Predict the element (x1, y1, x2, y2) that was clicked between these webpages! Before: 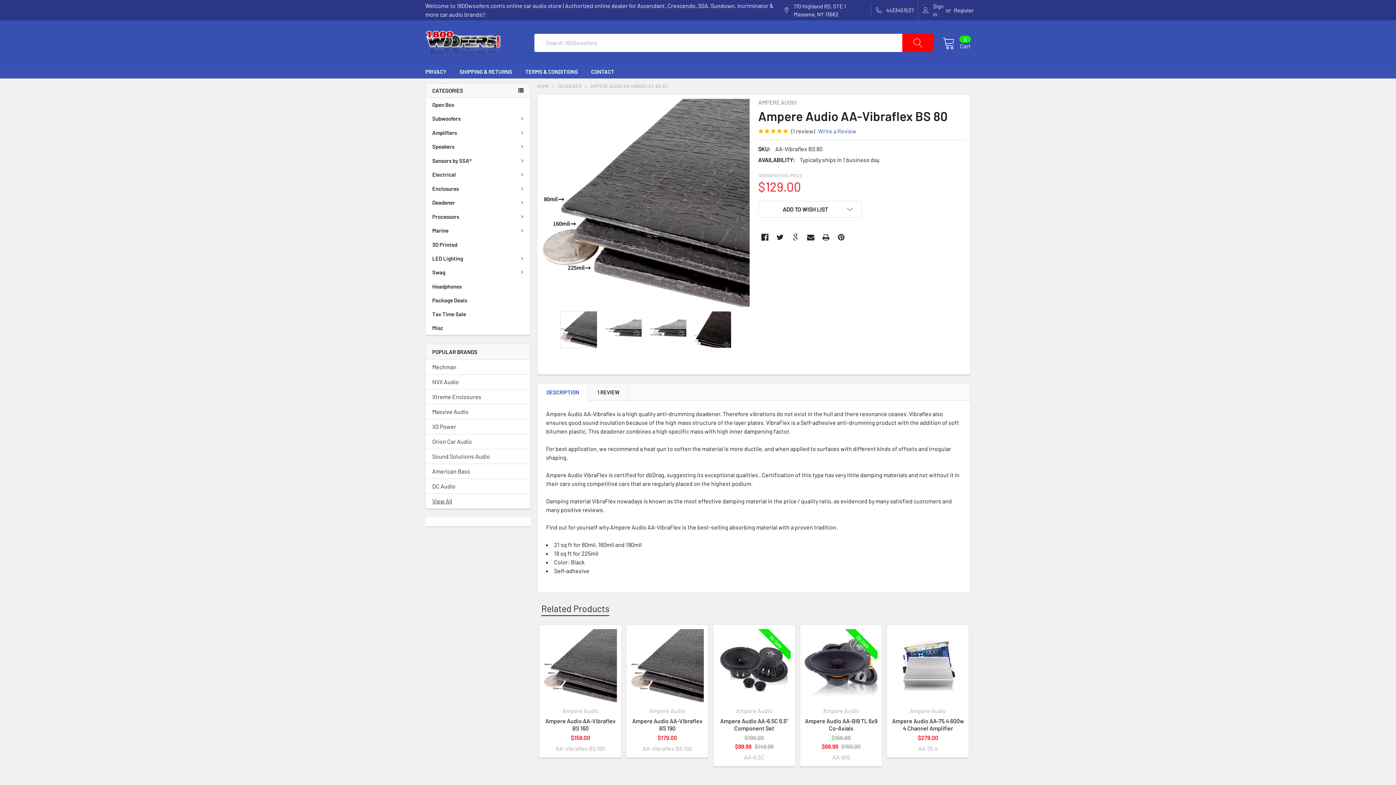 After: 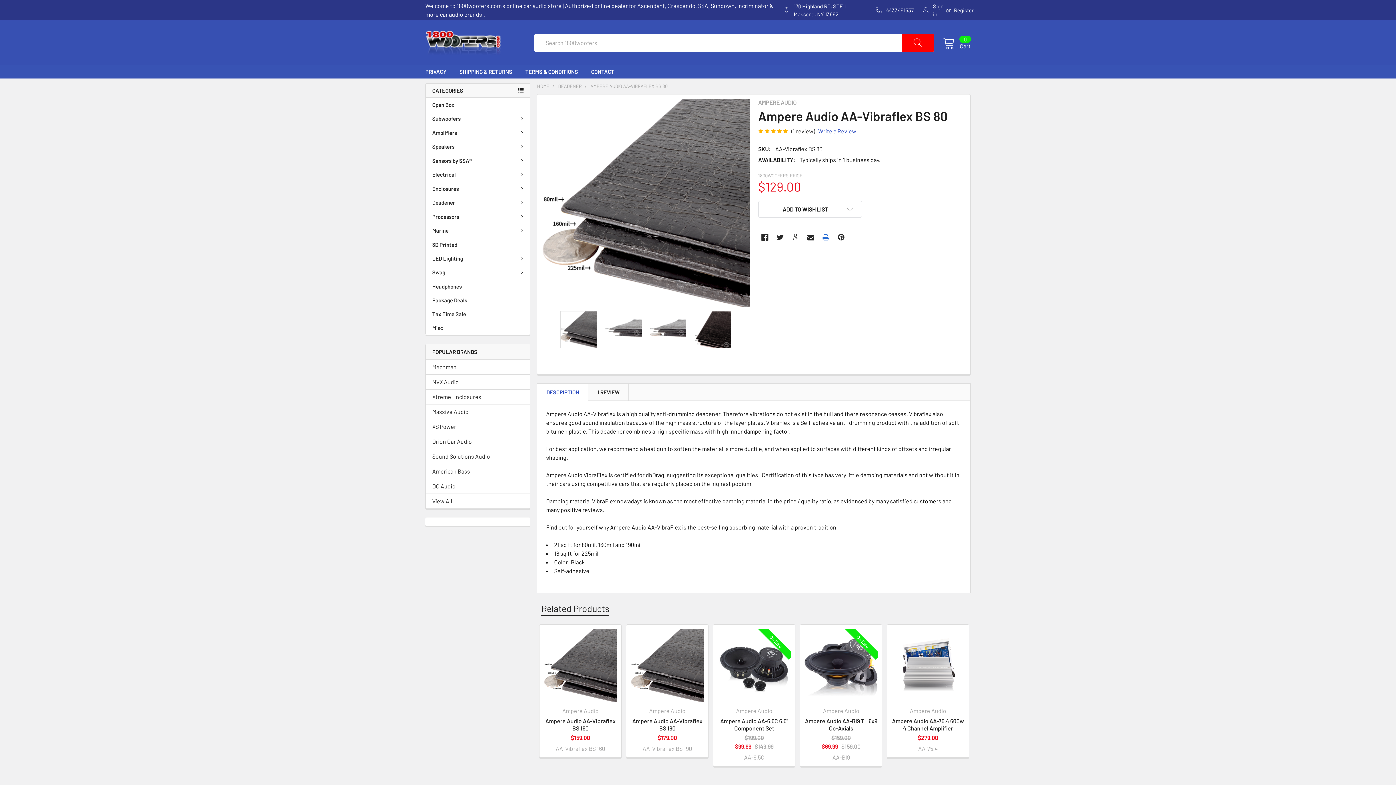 Action: bbox: (819, 230, 832, 243)